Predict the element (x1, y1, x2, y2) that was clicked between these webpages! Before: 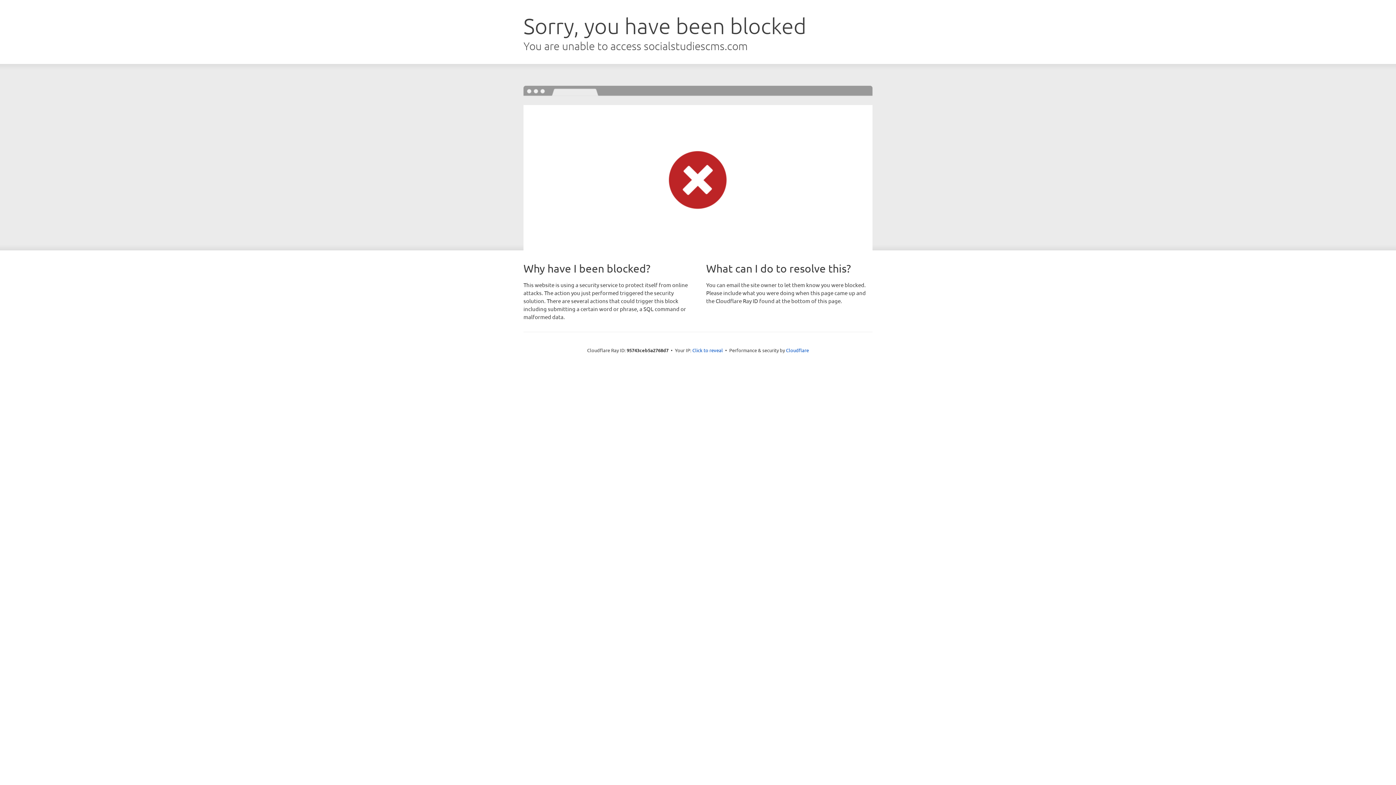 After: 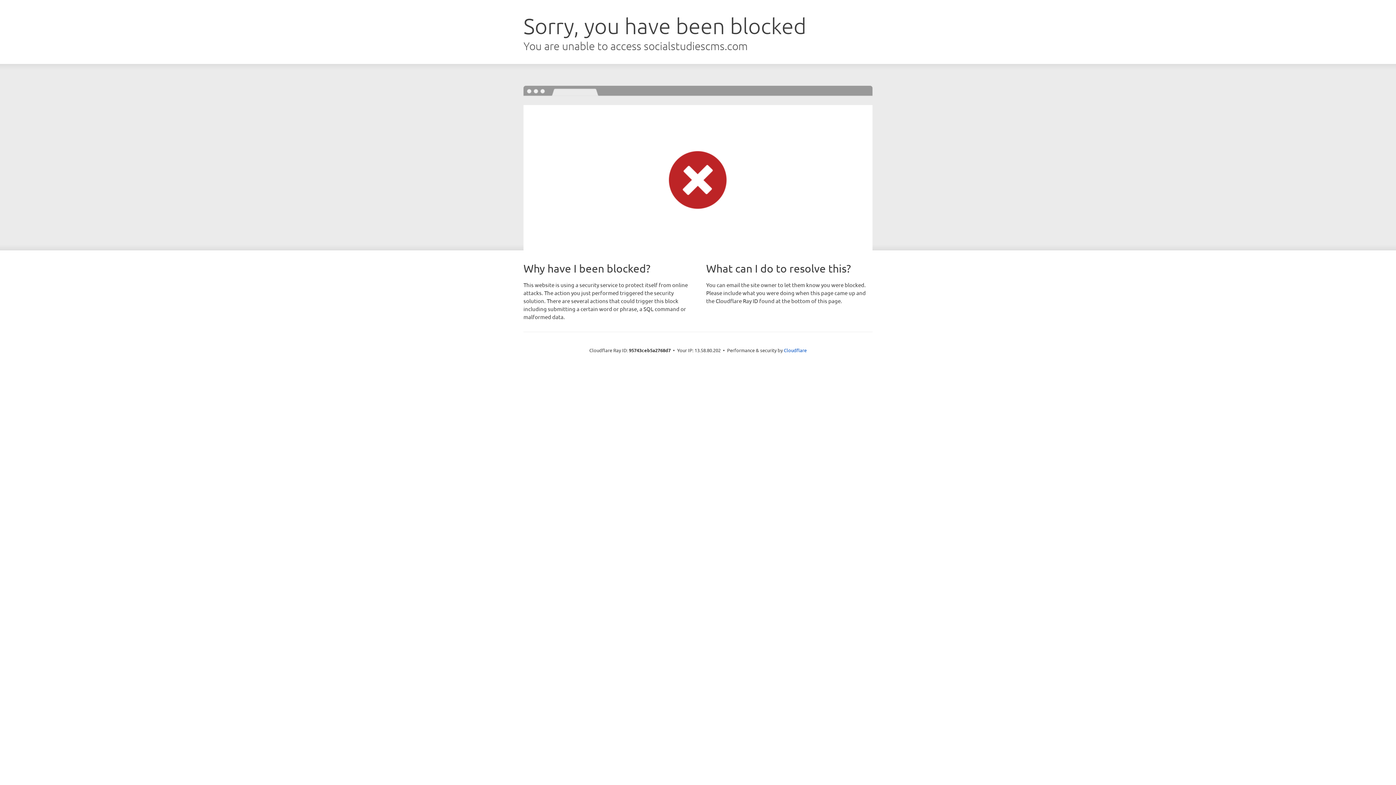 Action: bbox: (692, 346, 723, 353) label: Click to reveal